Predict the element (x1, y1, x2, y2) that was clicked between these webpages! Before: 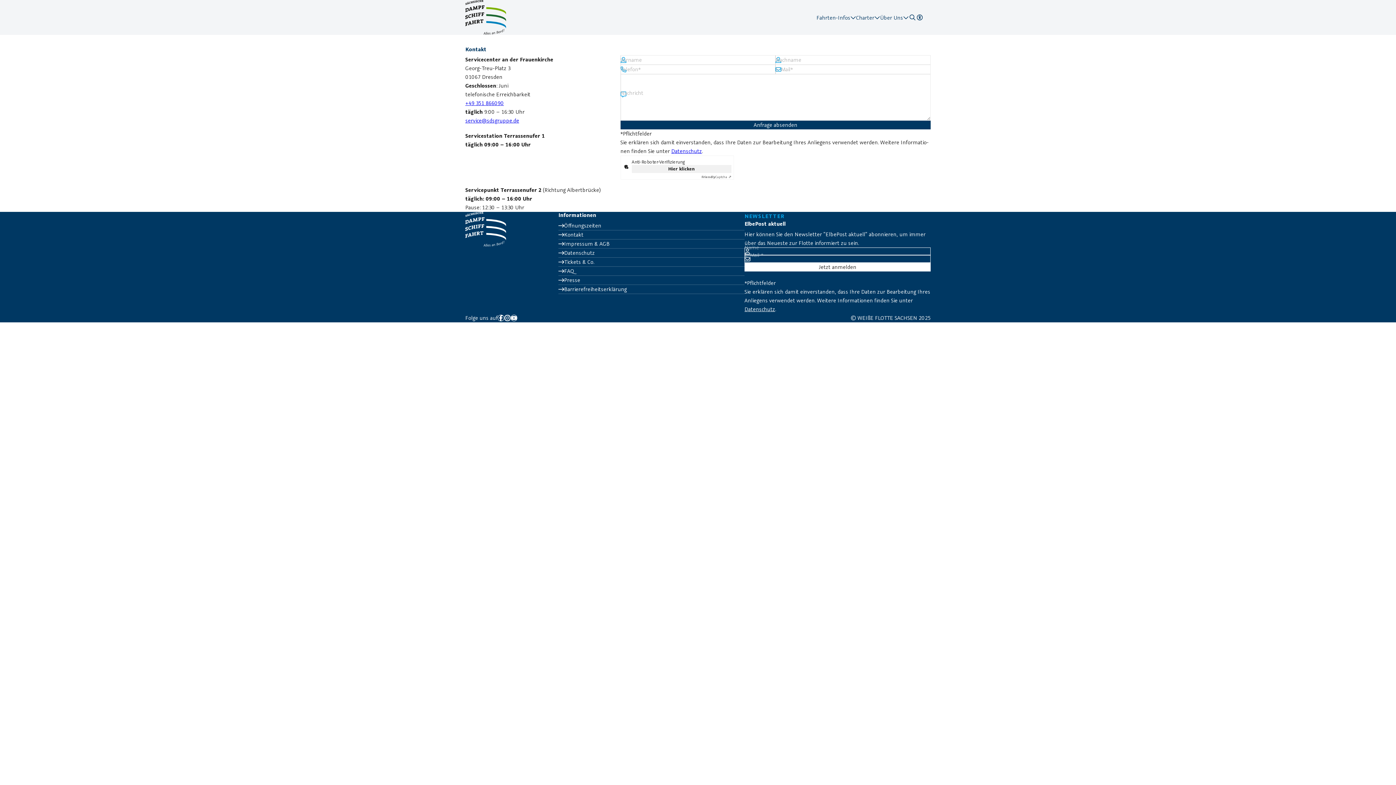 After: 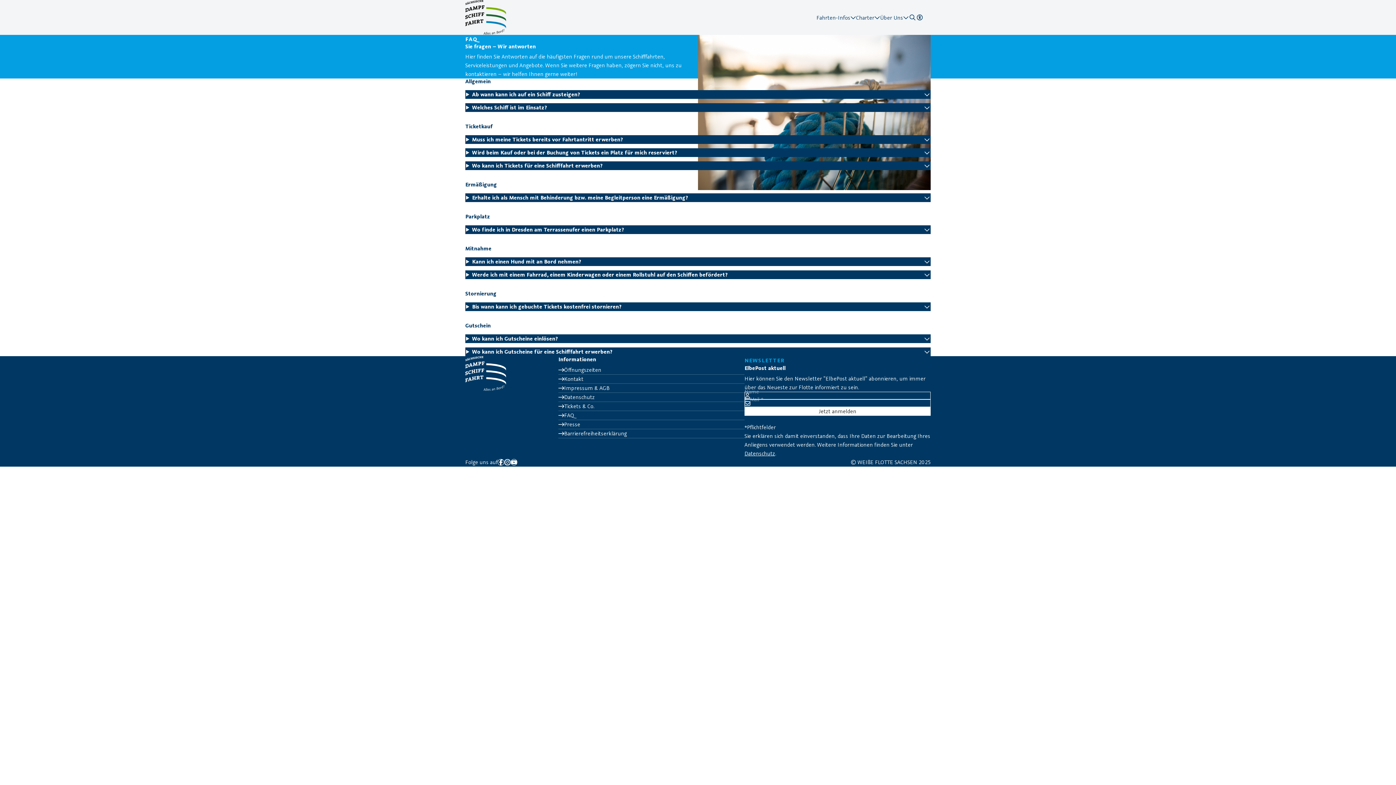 Action: bbox: (558, 266, 744, 275) label: FAQ